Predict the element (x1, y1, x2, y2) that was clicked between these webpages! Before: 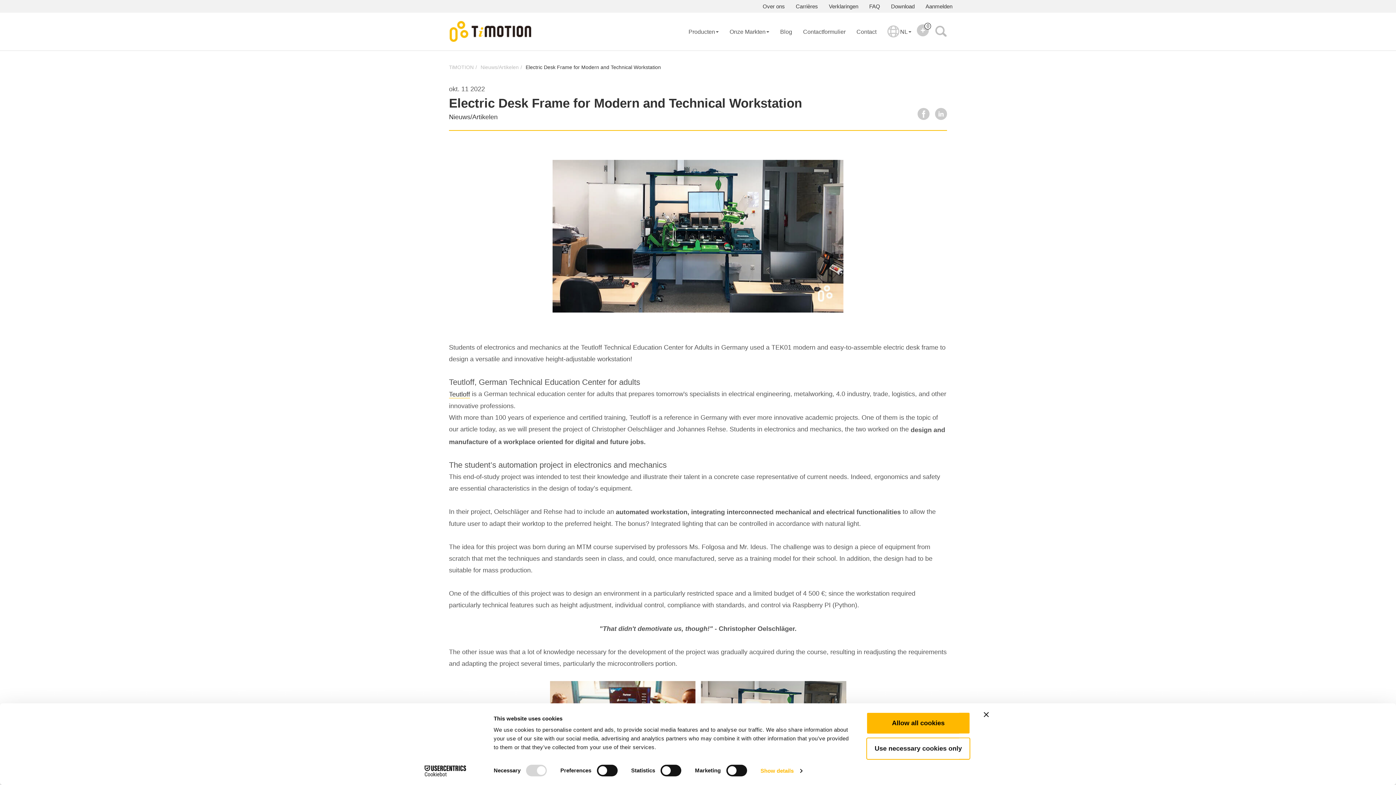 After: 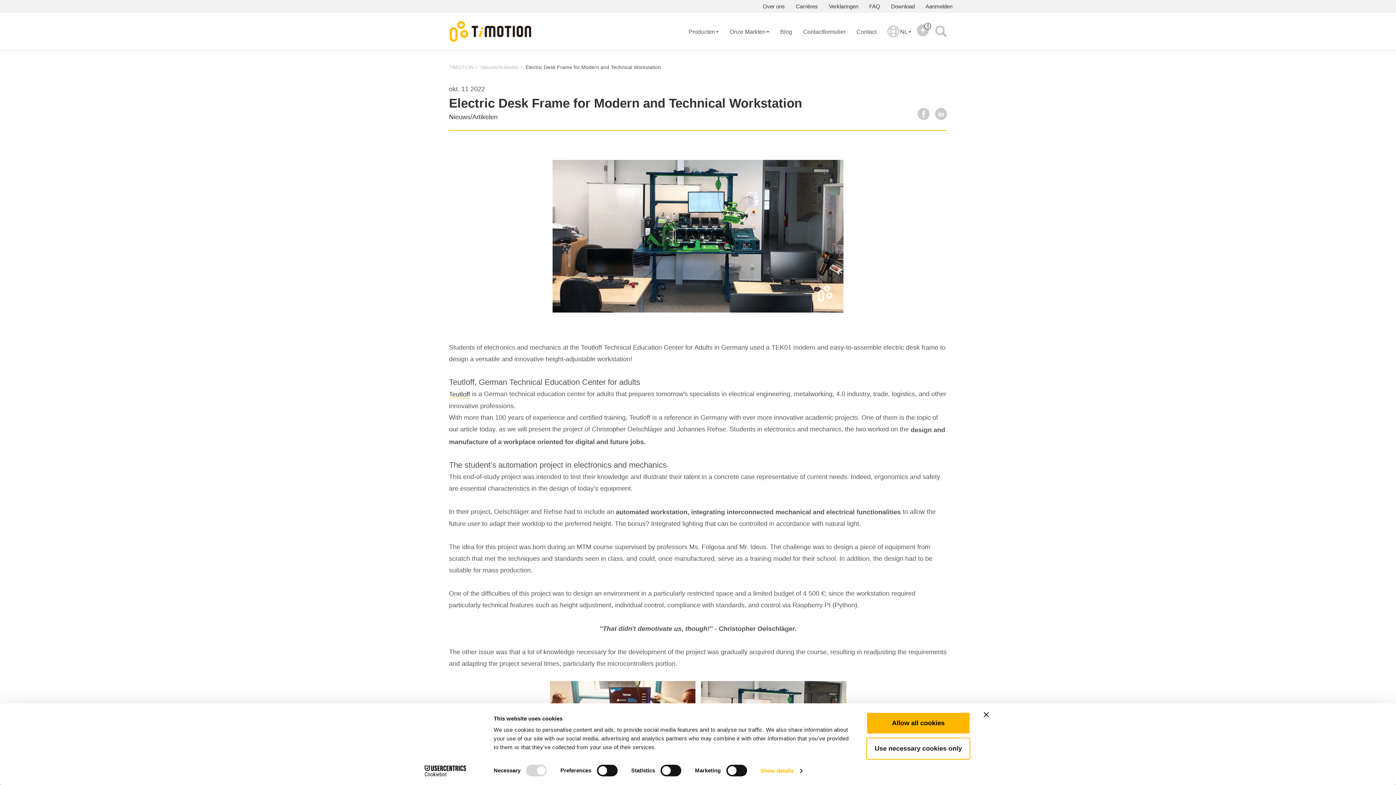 Action: bbox: (525, 64, 661, 70) label: Electric Desk Frame for Modern and Technical Workstation